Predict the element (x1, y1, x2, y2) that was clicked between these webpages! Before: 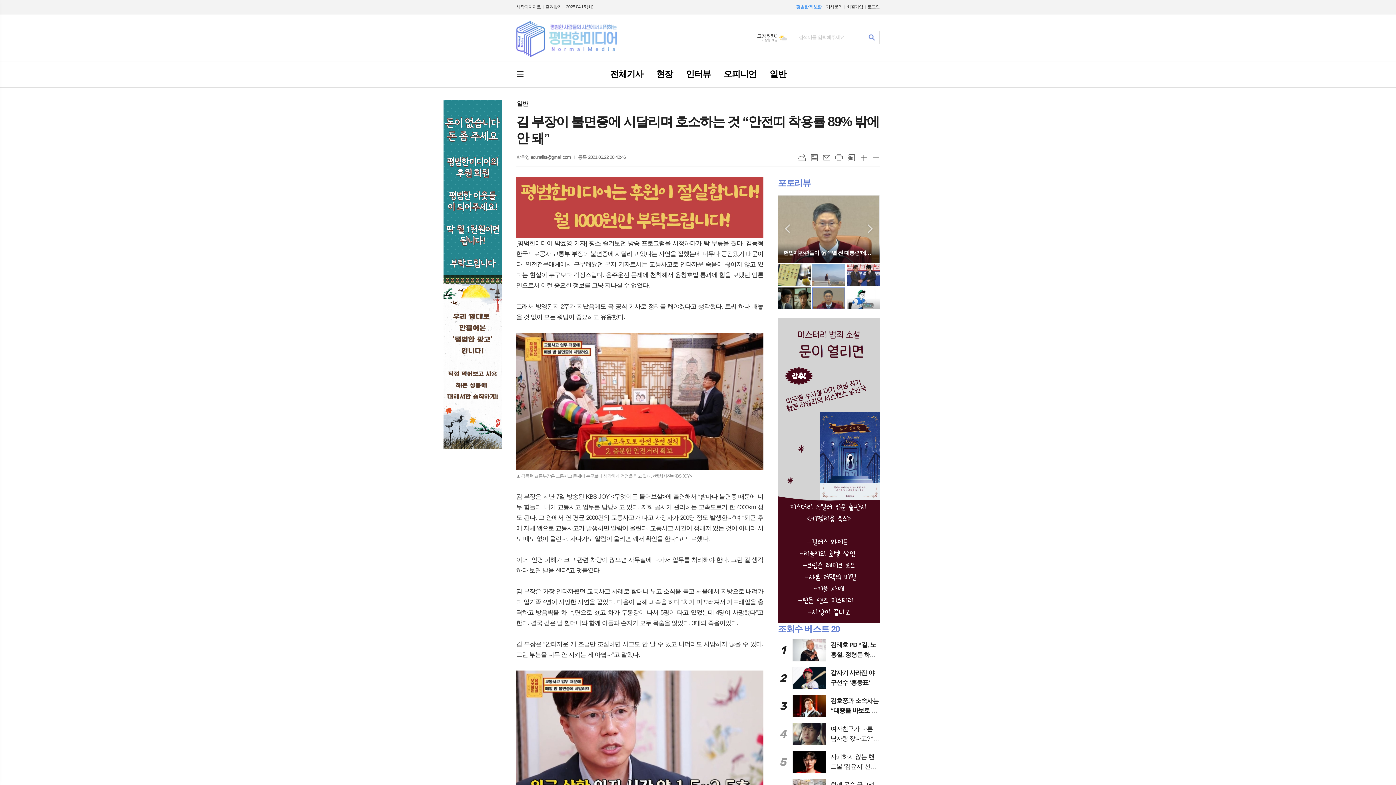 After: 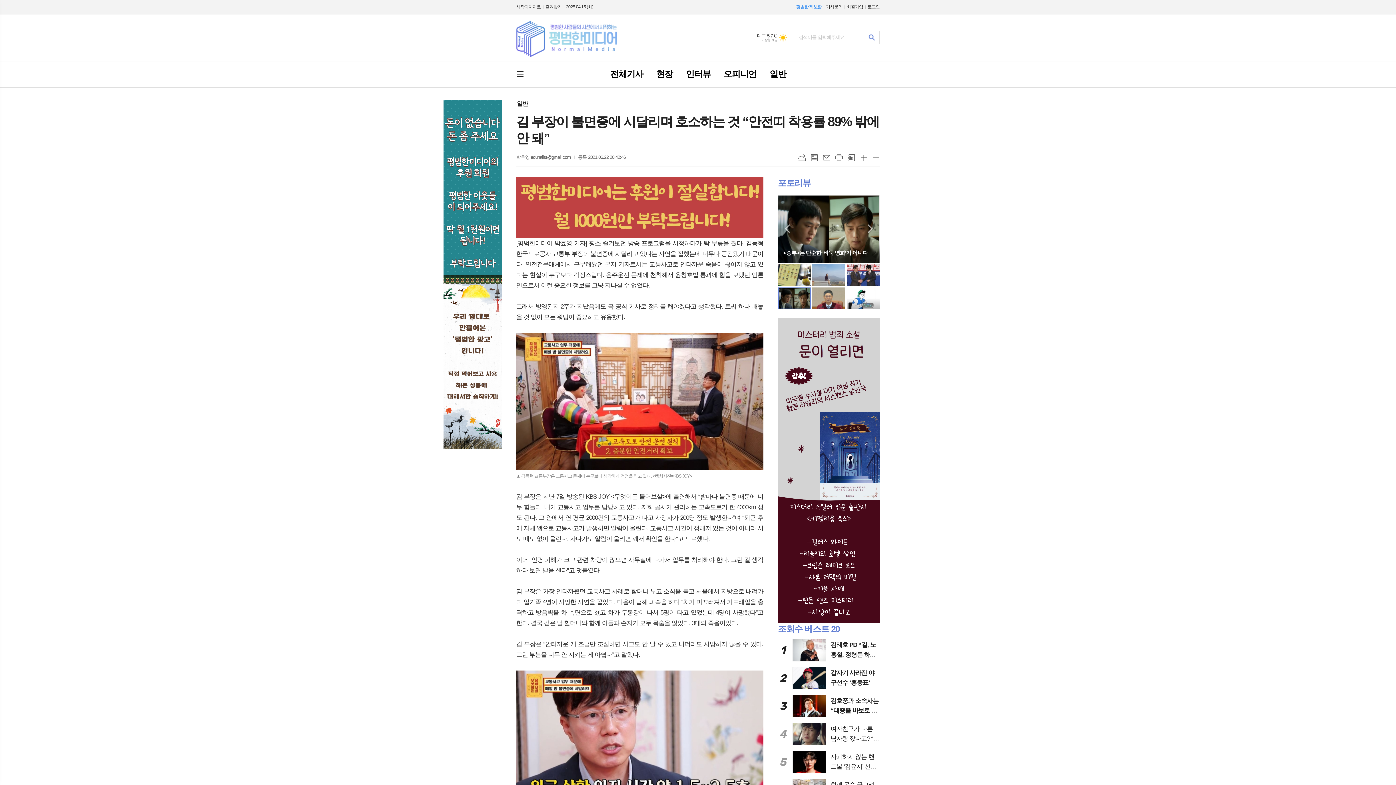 Action: bbox: (846, 287, 879, 309)